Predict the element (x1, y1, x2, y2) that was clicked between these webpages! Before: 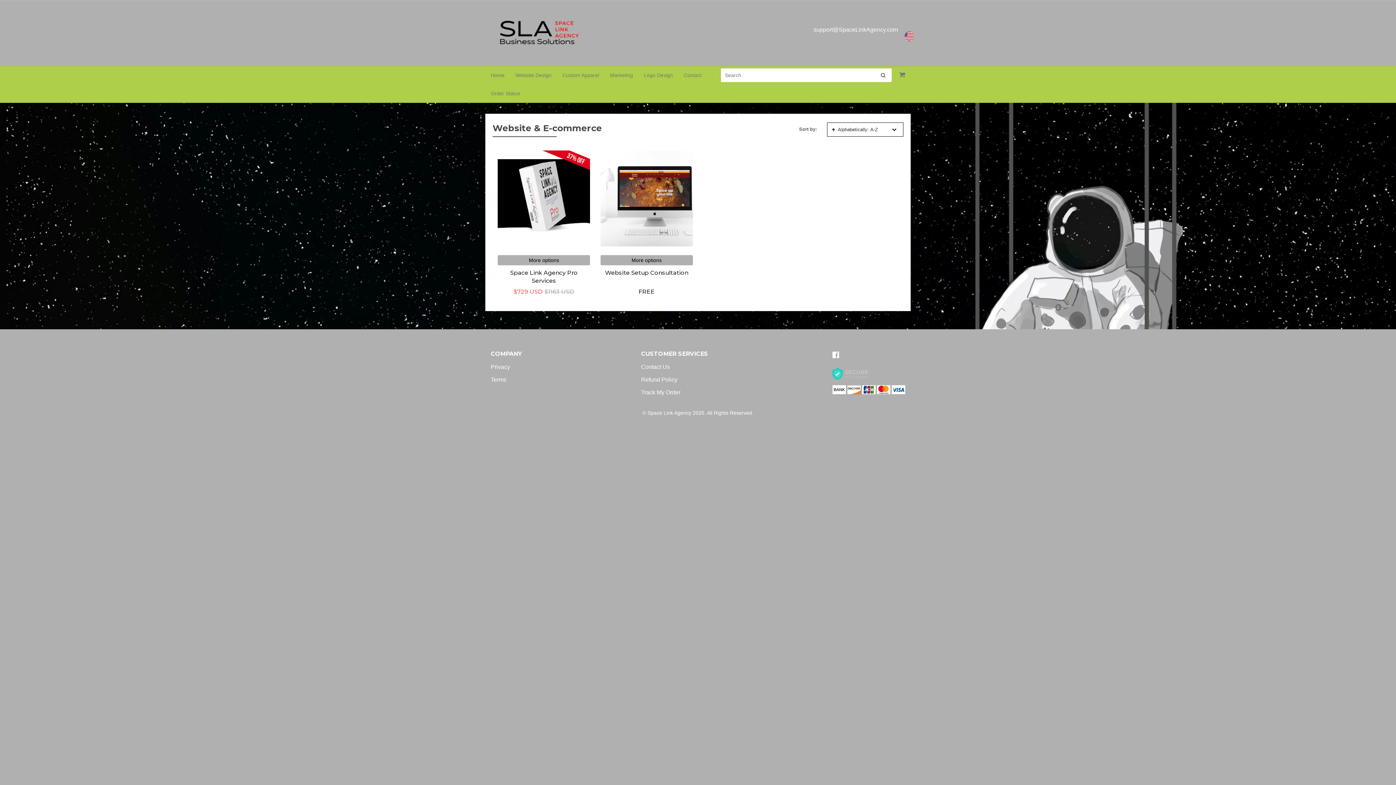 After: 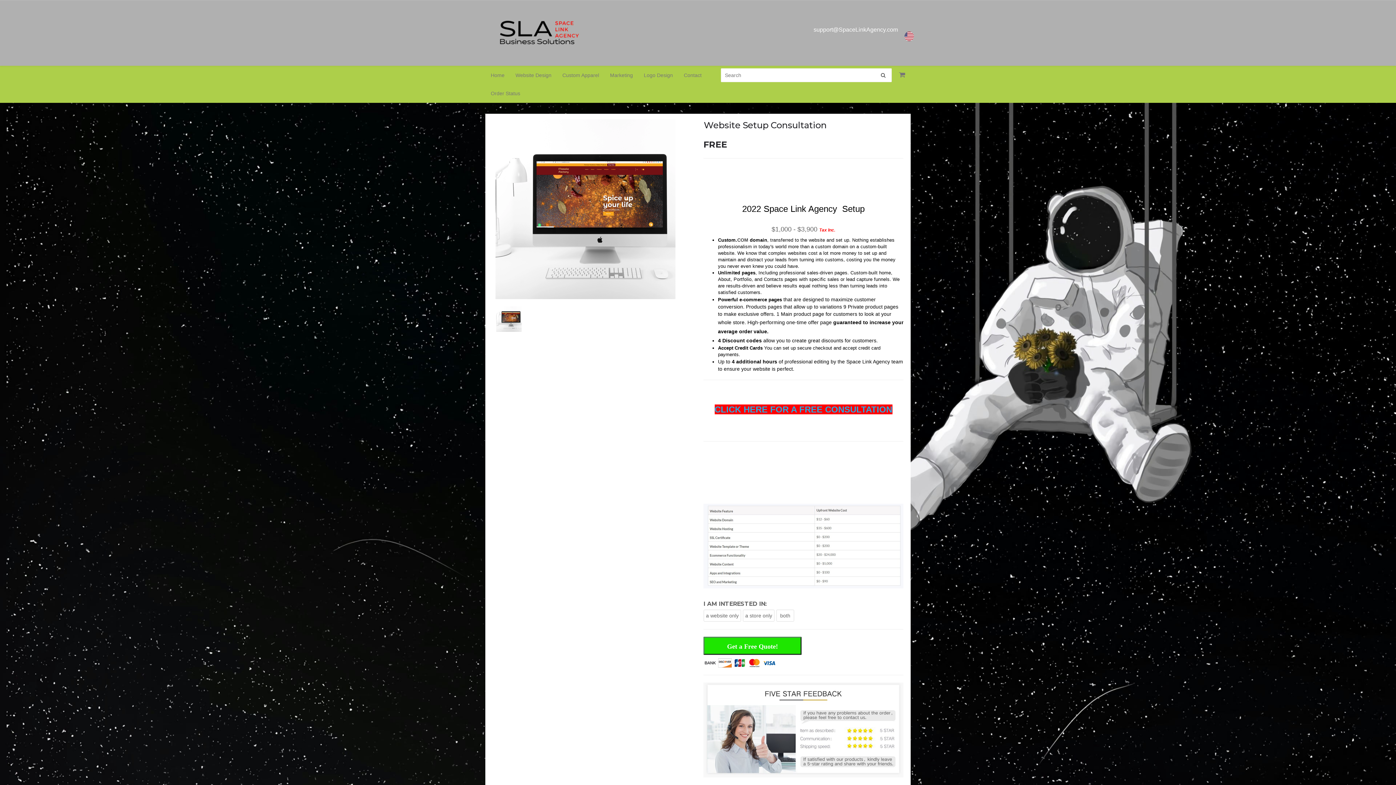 Action: label: Website Setup Consultation bbox: (605, 269, 688, 276)